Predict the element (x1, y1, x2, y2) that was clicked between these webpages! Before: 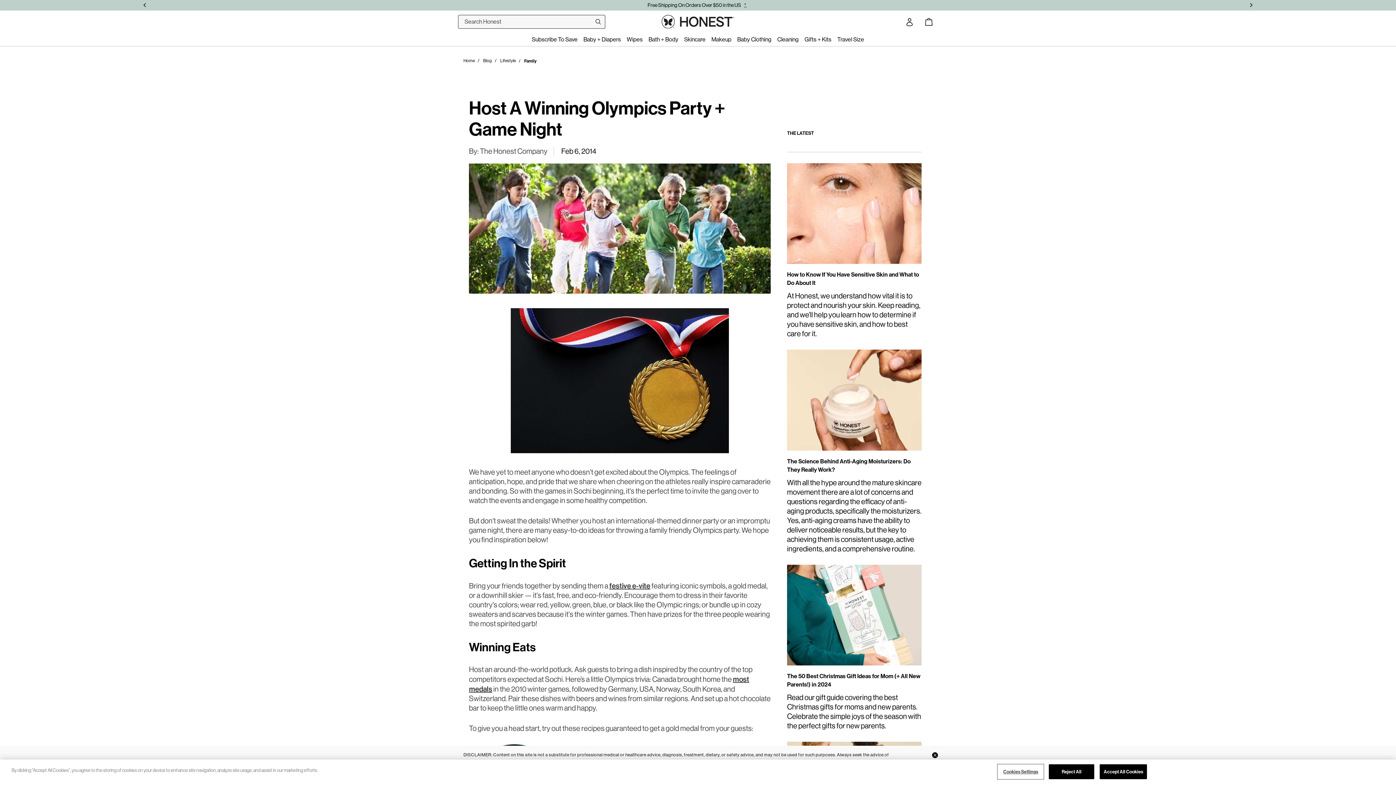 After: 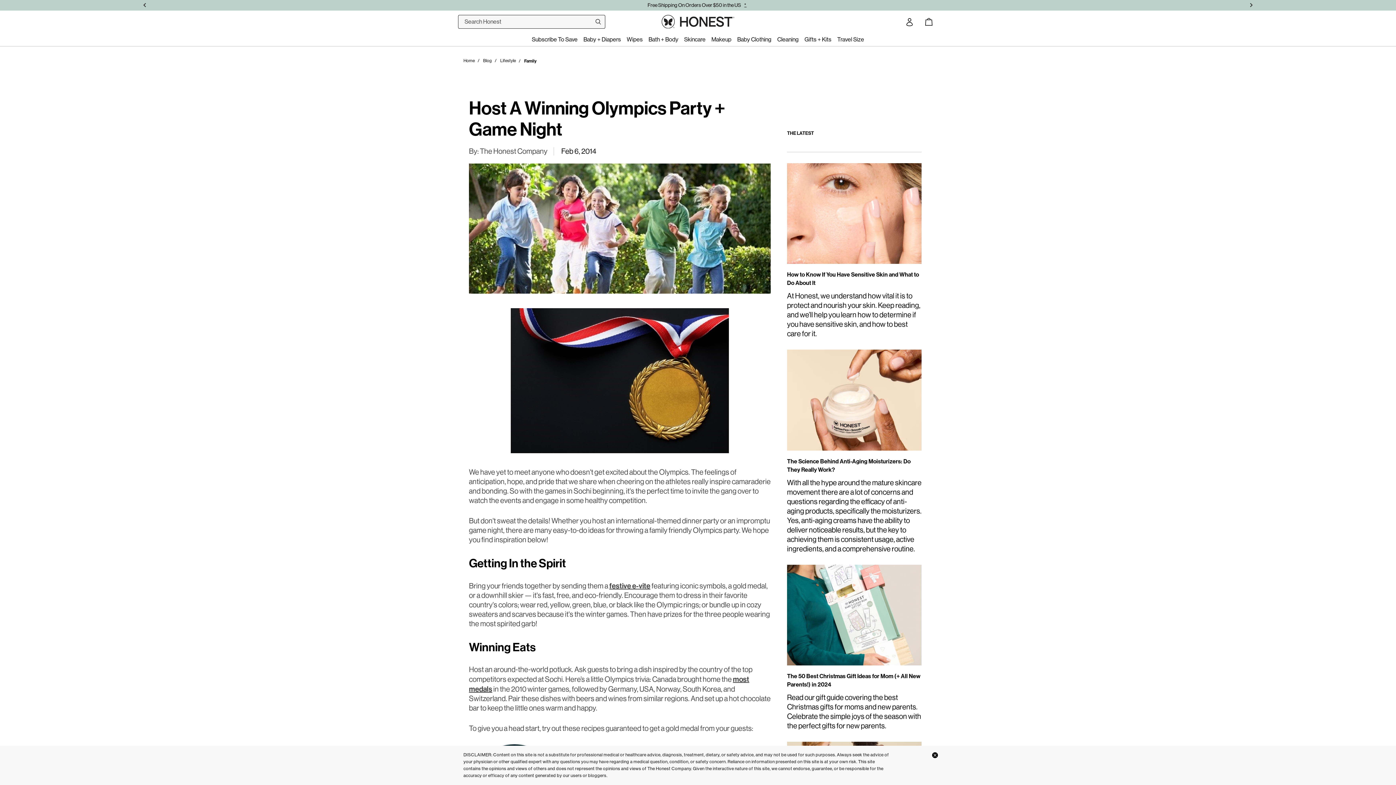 Action: label: Accept All Cookies bbox: (1100, 764, 1147, 779)